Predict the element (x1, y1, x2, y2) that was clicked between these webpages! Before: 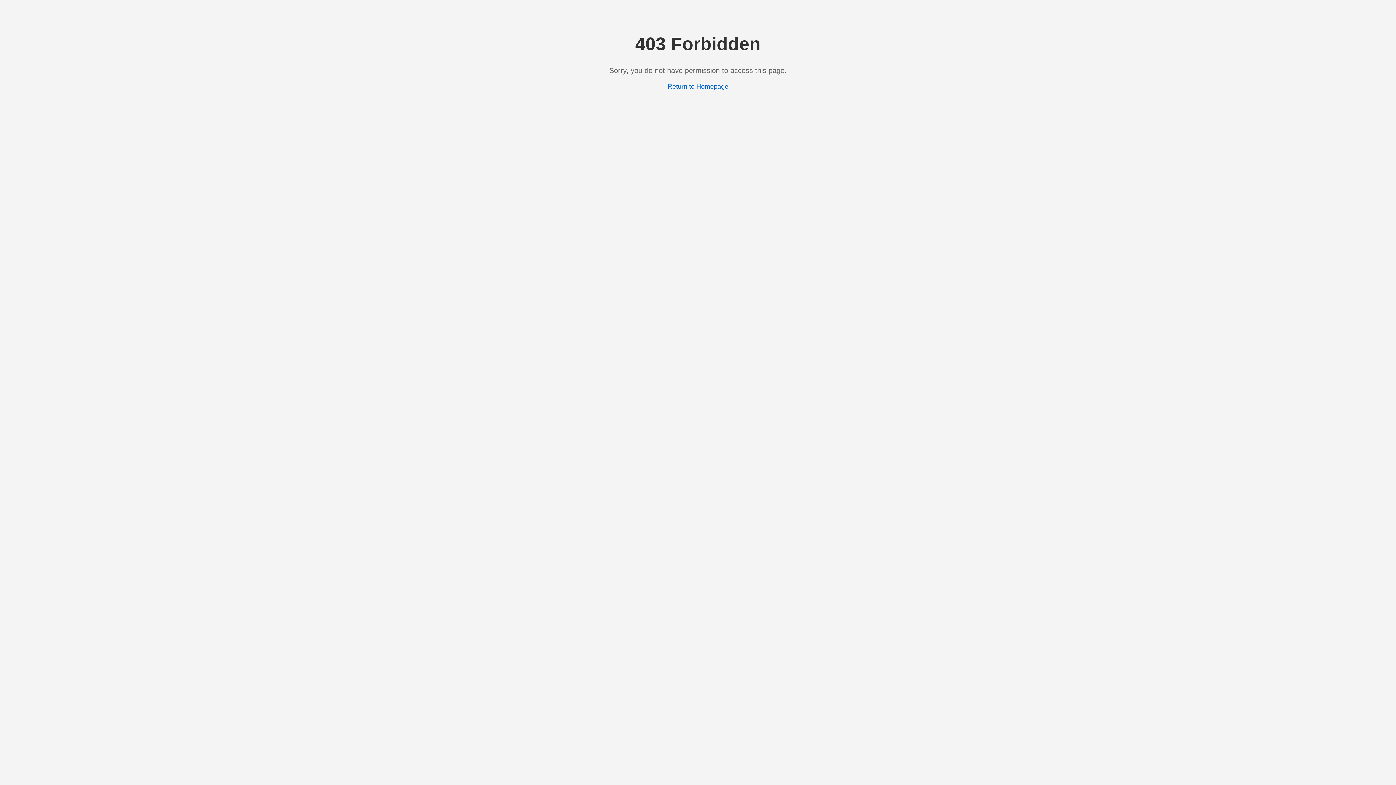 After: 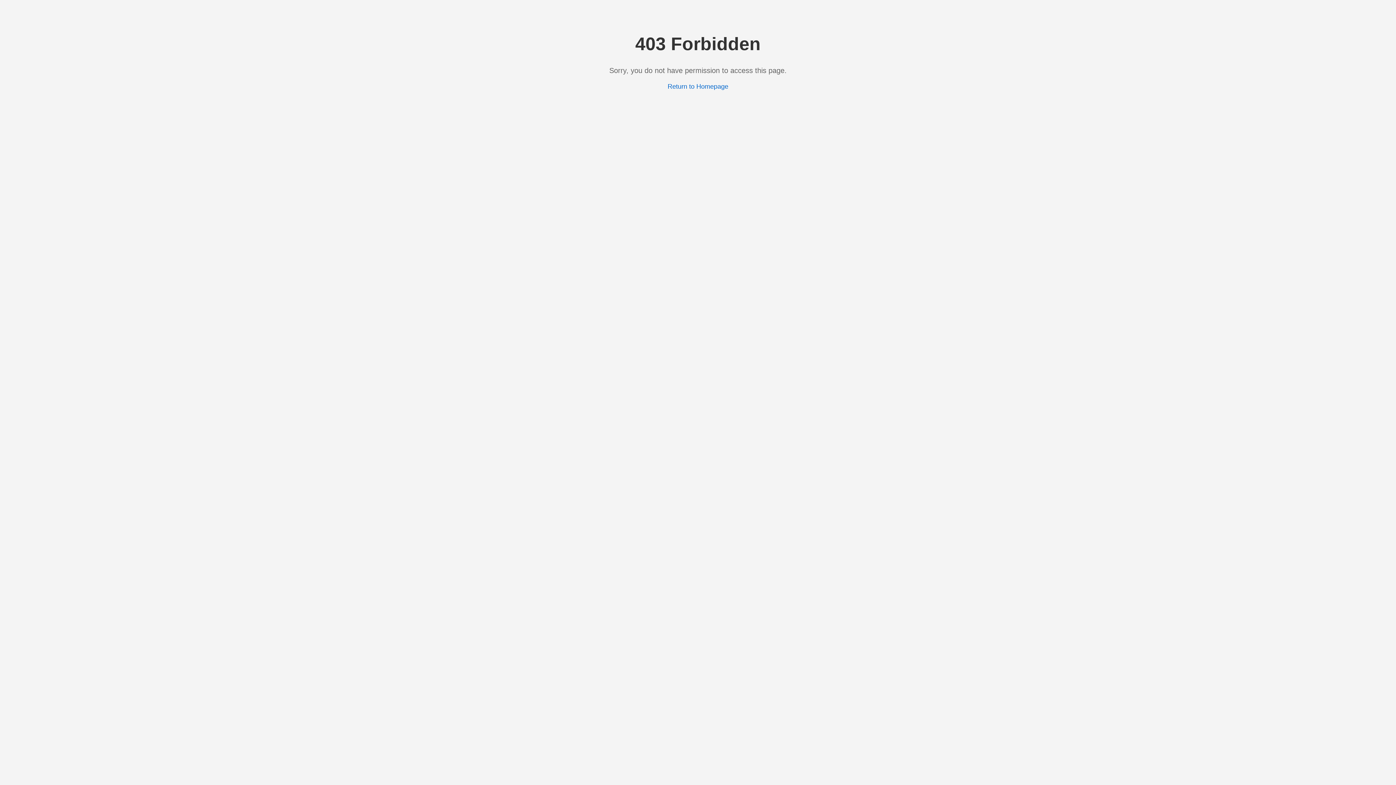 Action: bbox: (667, 82, 728, 90) label: Return to Homepage